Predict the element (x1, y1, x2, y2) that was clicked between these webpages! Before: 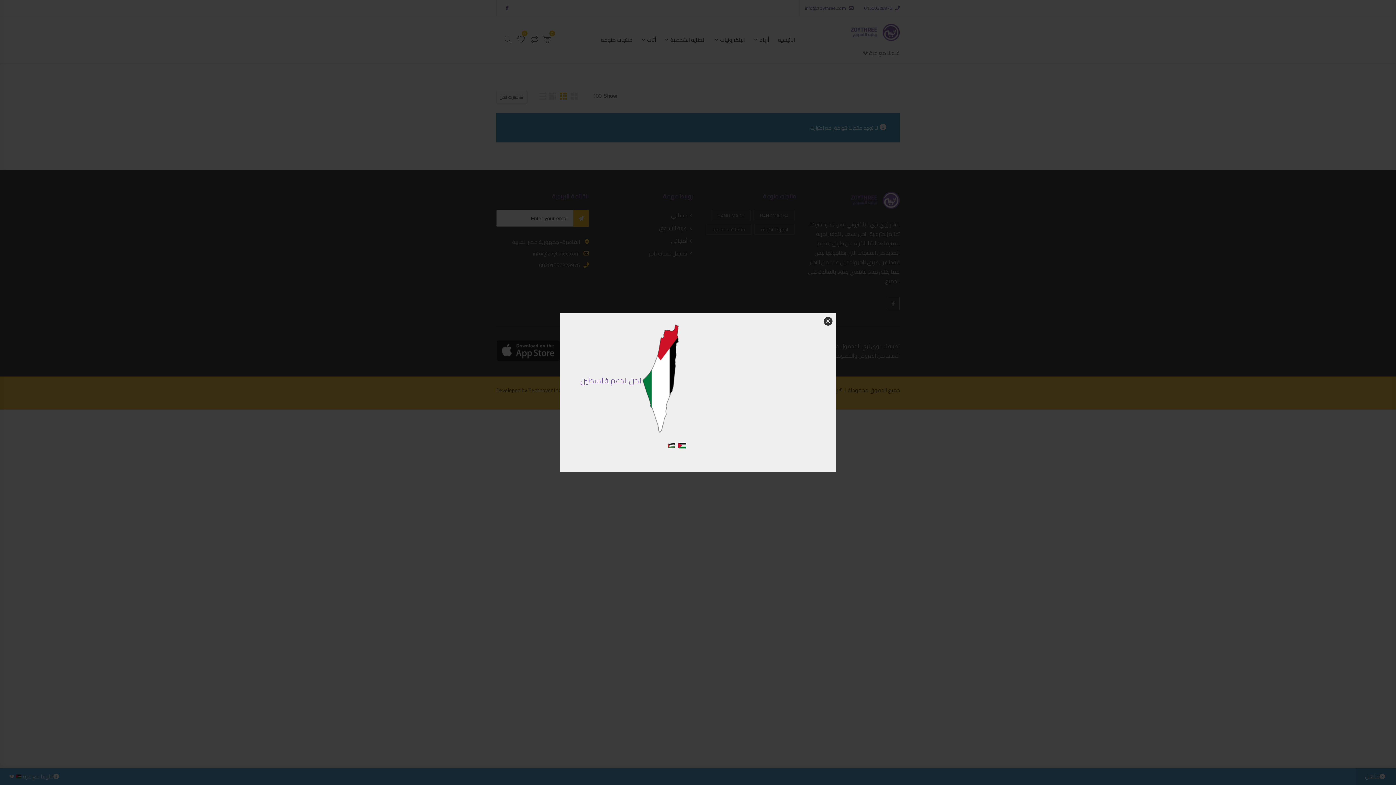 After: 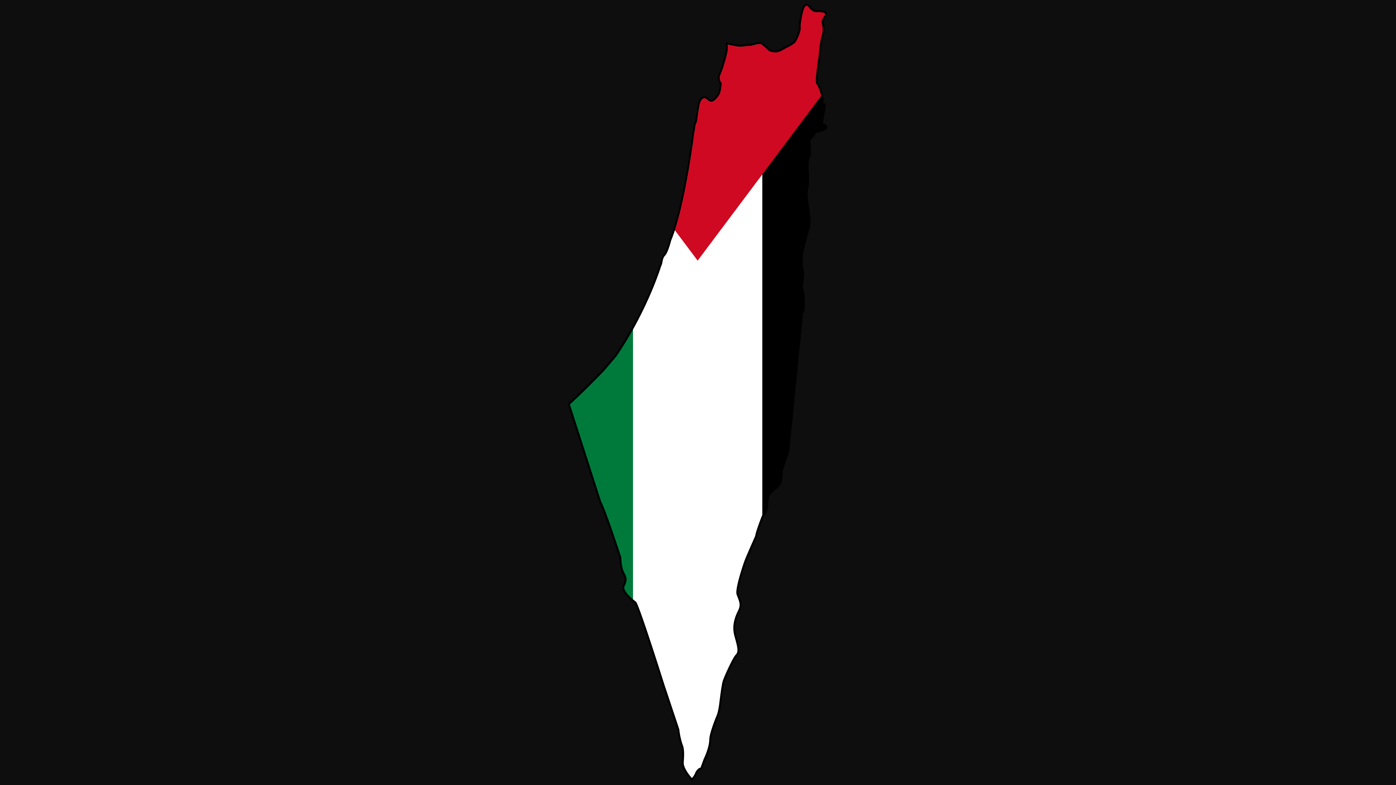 Action: bbox: (641, 373, 687, 388)